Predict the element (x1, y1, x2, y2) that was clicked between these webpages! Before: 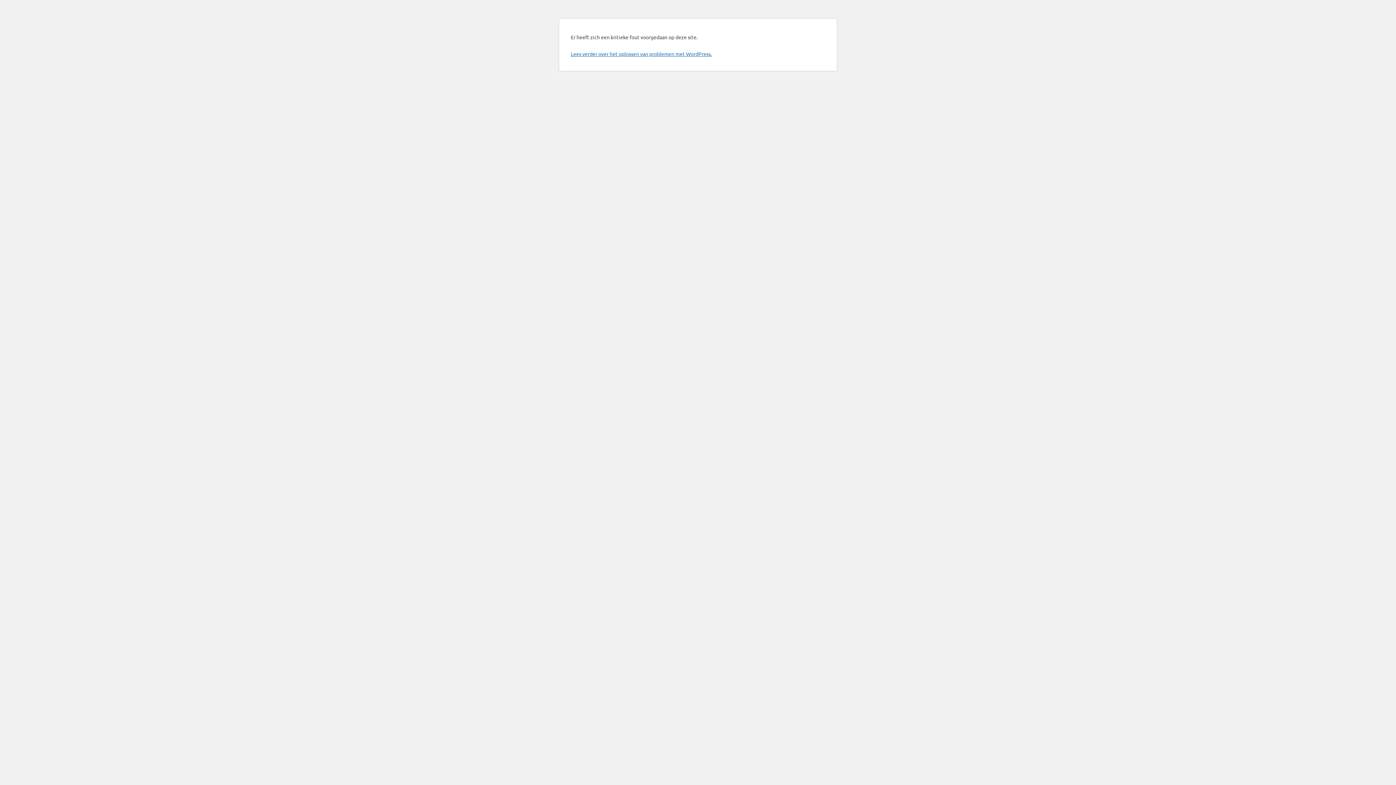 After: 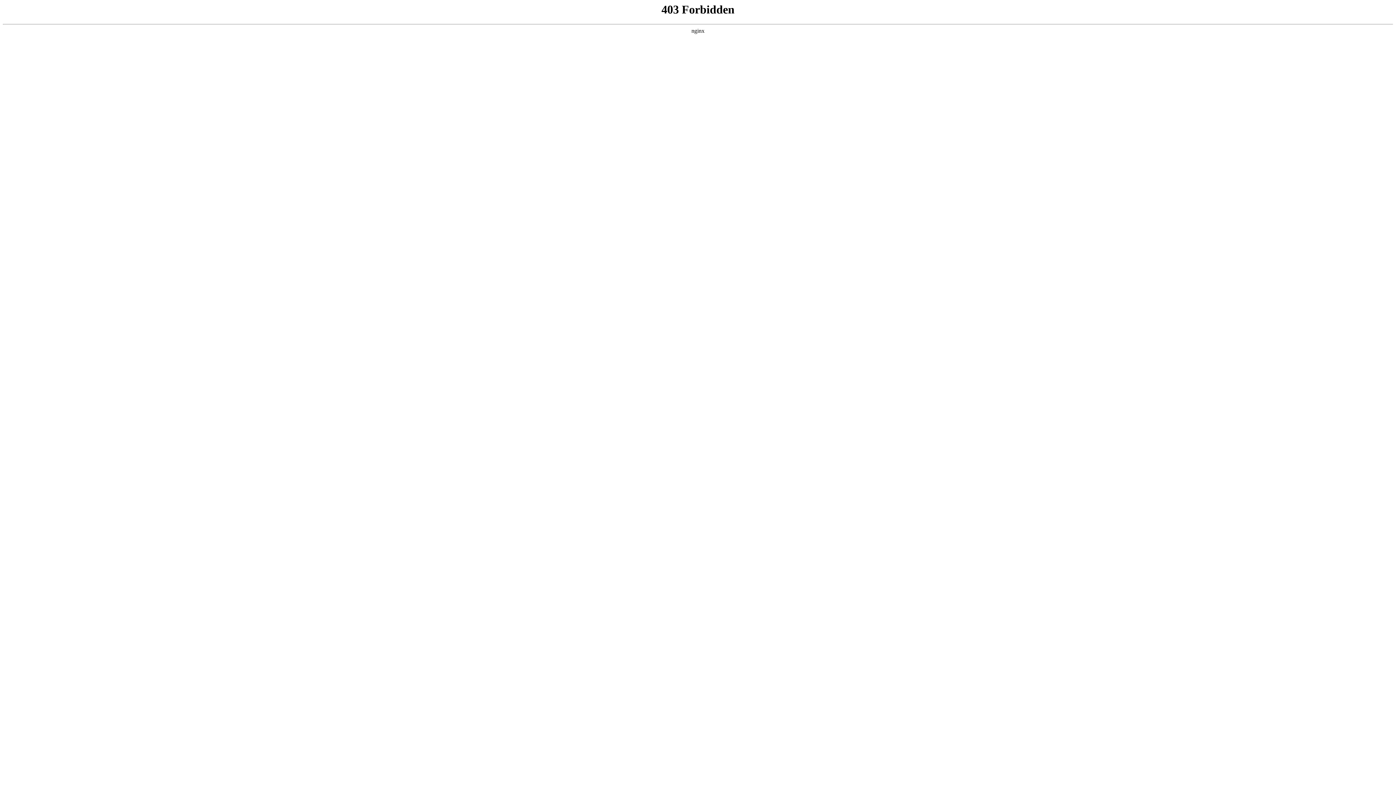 Action: label: Lees verder over het oplossen van problemen met WordPress. bbox: (570, 50, 712, 57)